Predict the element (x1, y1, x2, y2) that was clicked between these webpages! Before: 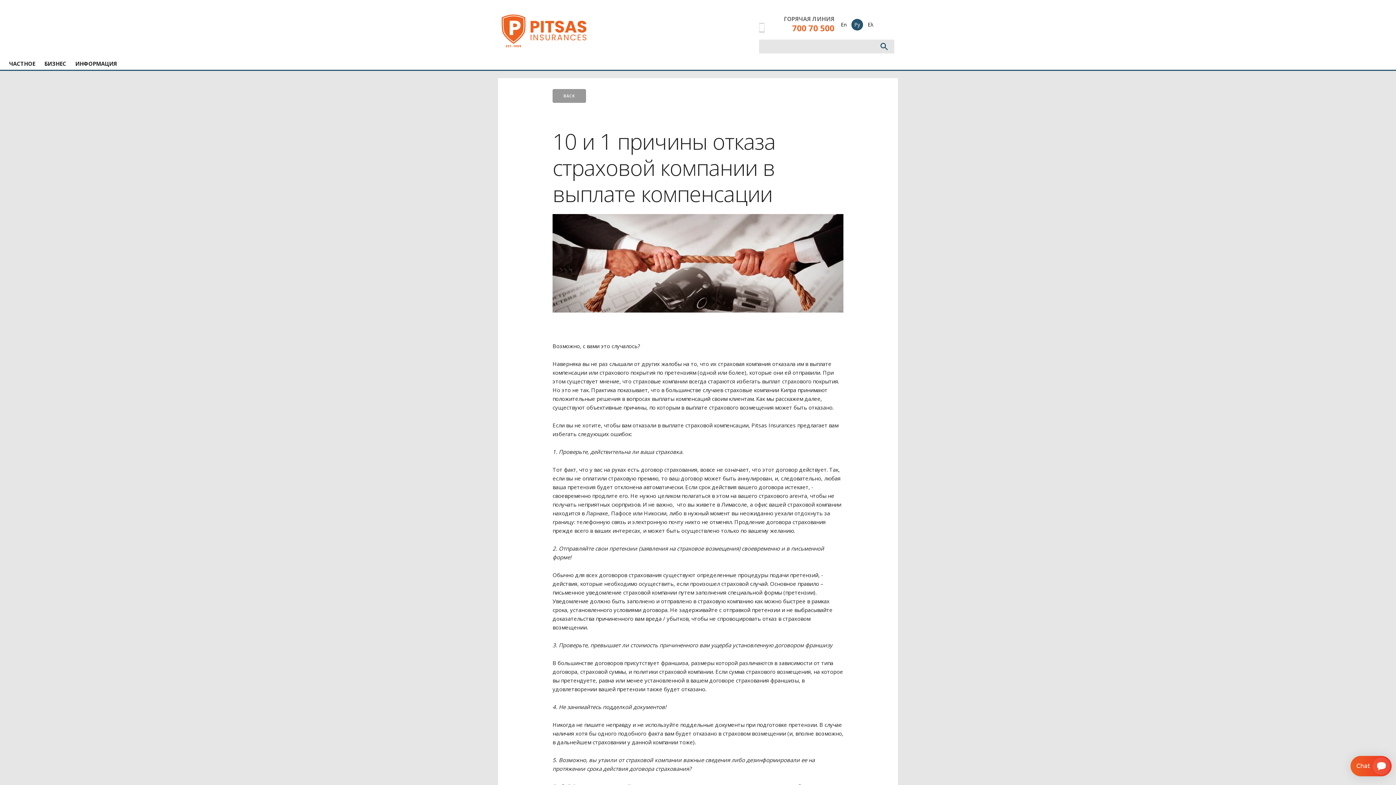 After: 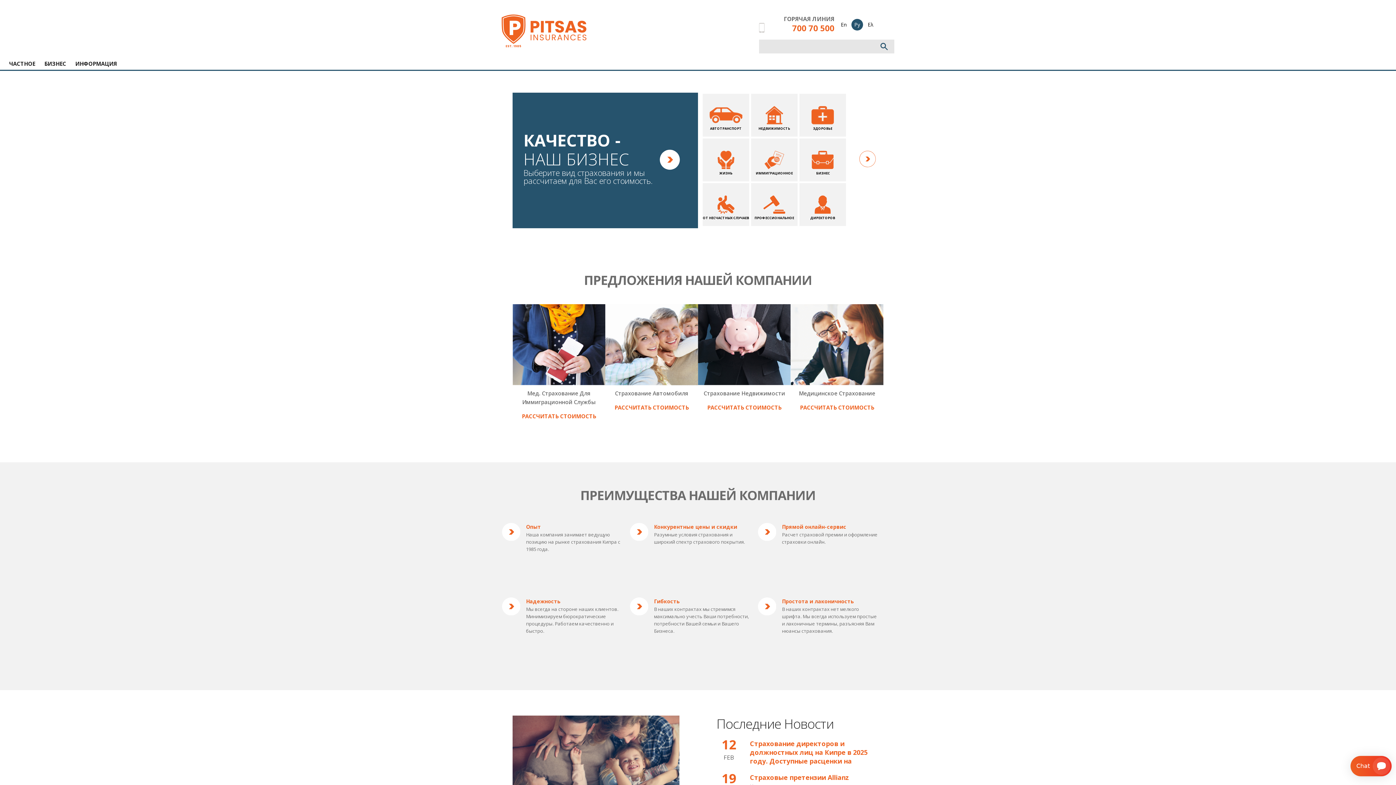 Action: bbox: (501, 14, 592, 47)